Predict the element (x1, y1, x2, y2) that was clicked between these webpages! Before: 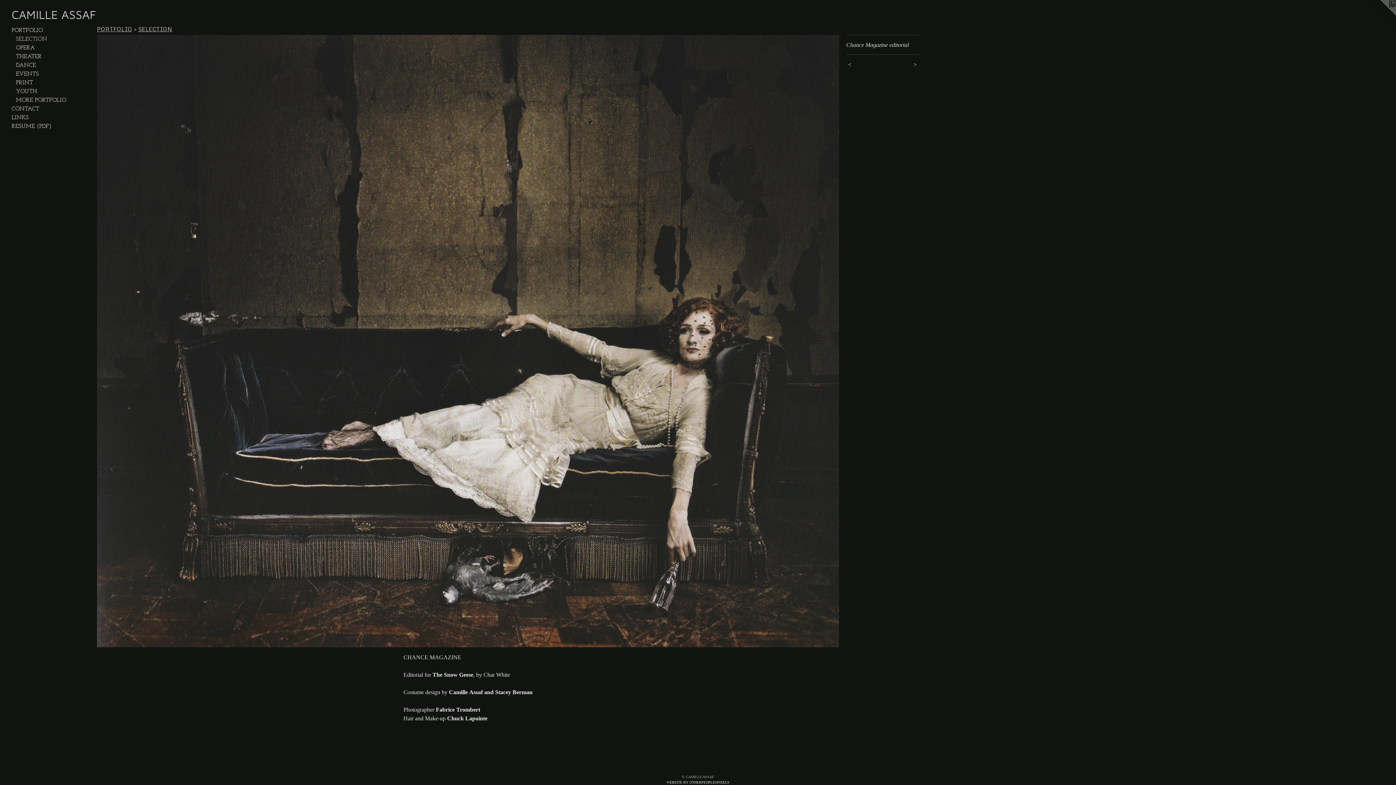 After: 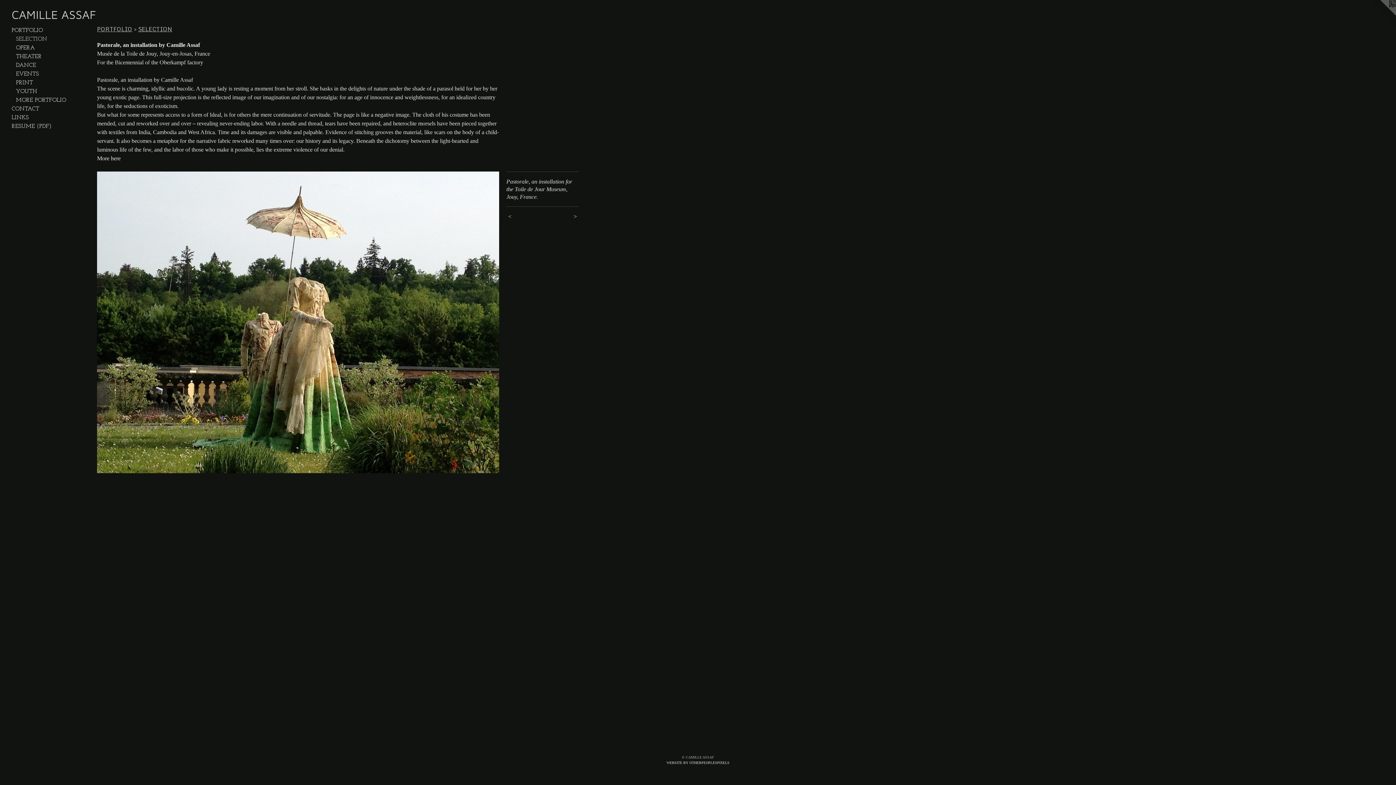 Action: bbox: (97, 34, 839, 647)